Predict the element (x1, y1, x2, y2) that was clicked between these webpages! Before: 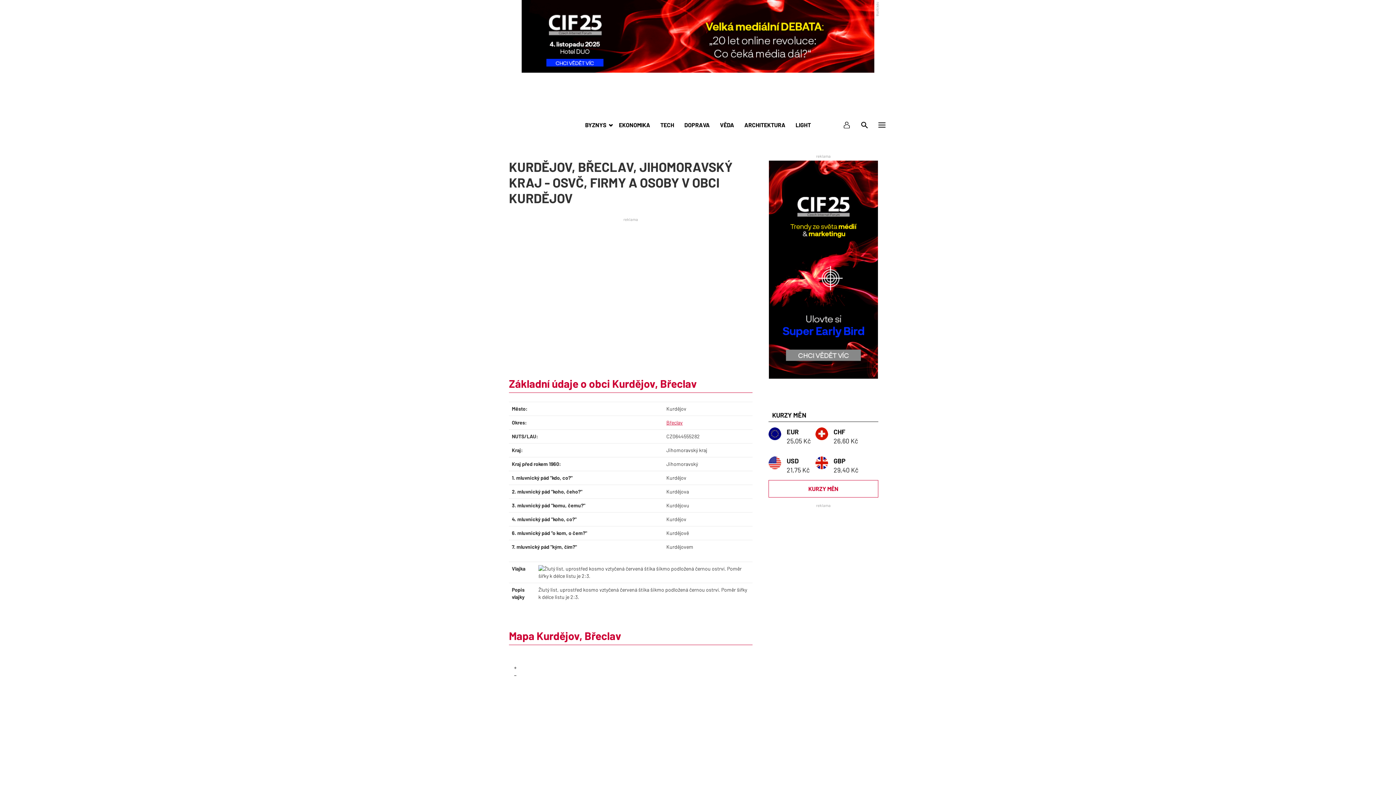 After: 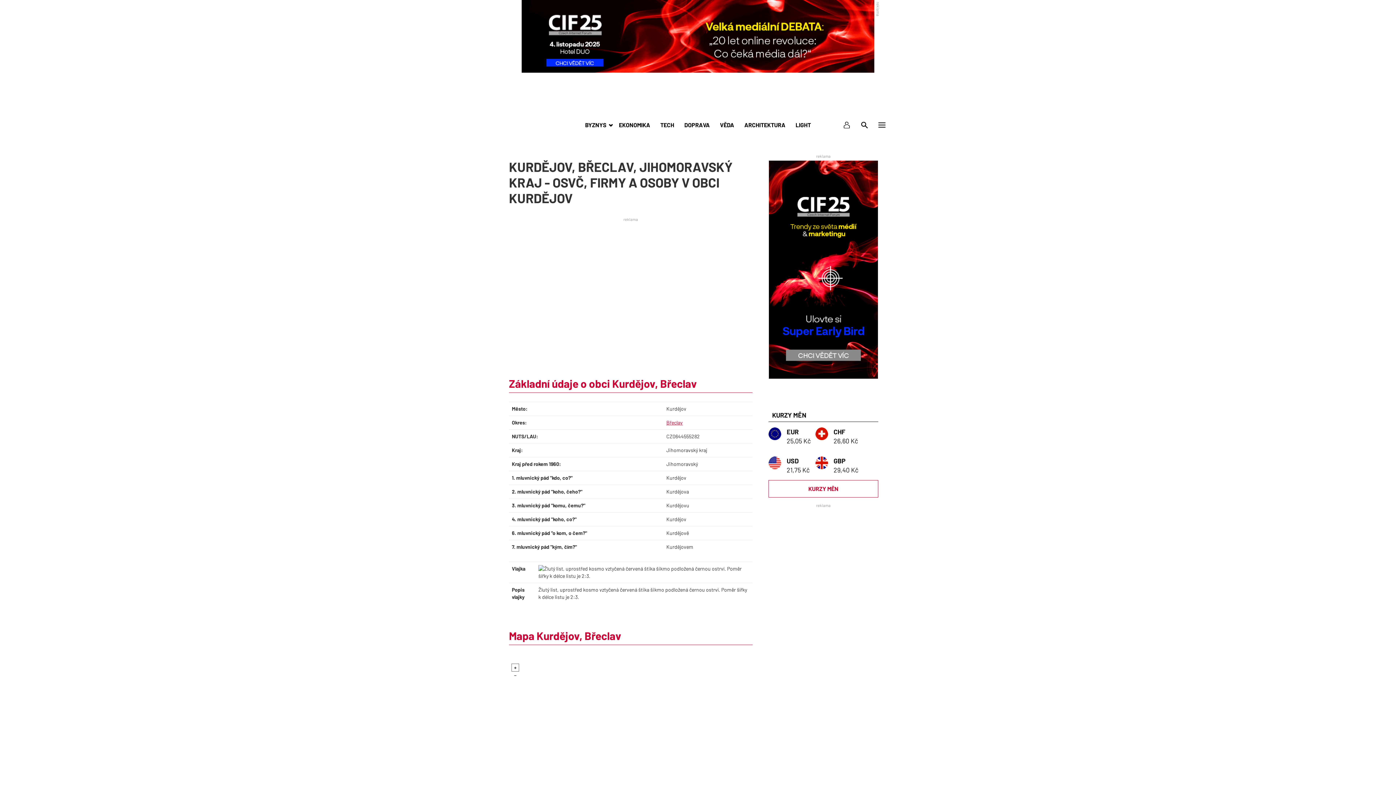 Action: label: + bbox: (512, 664, 519, 671)